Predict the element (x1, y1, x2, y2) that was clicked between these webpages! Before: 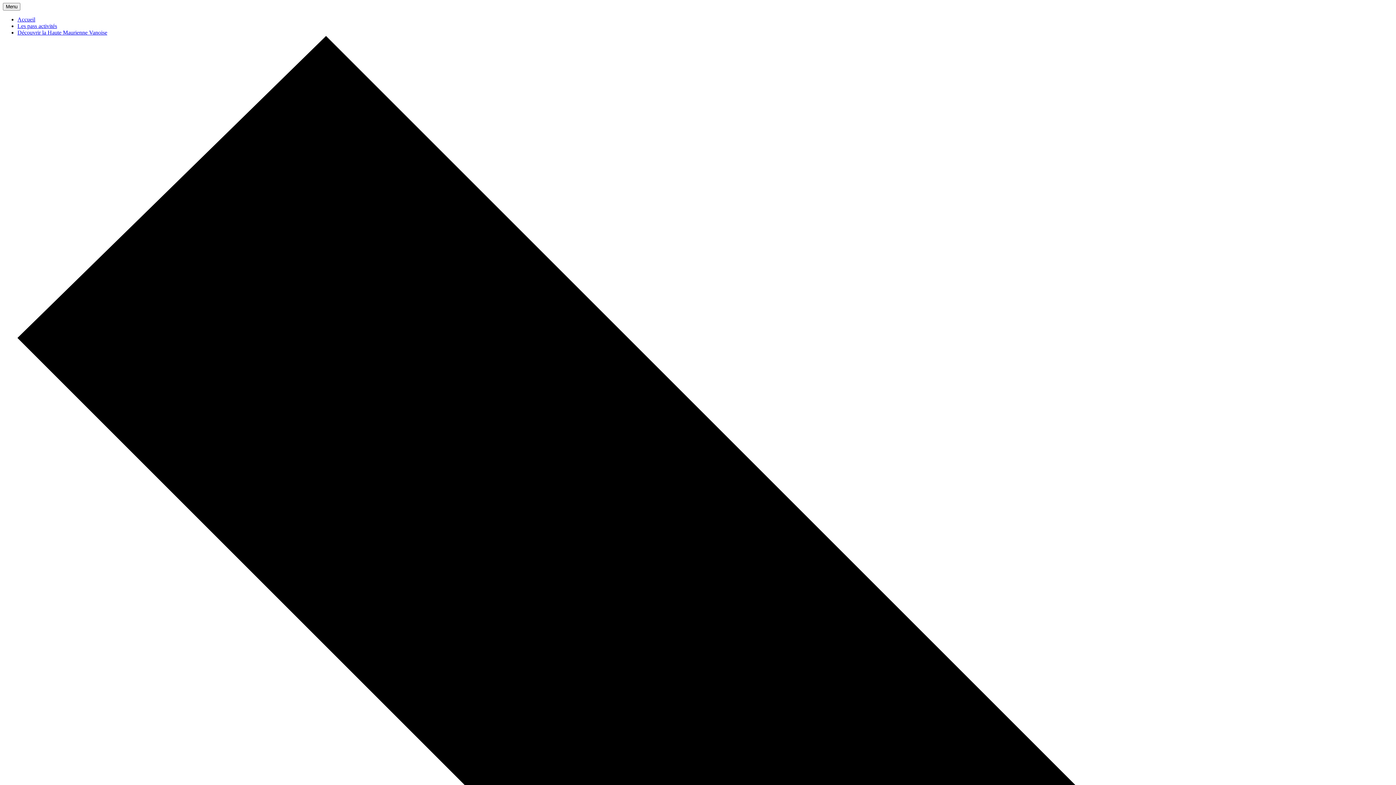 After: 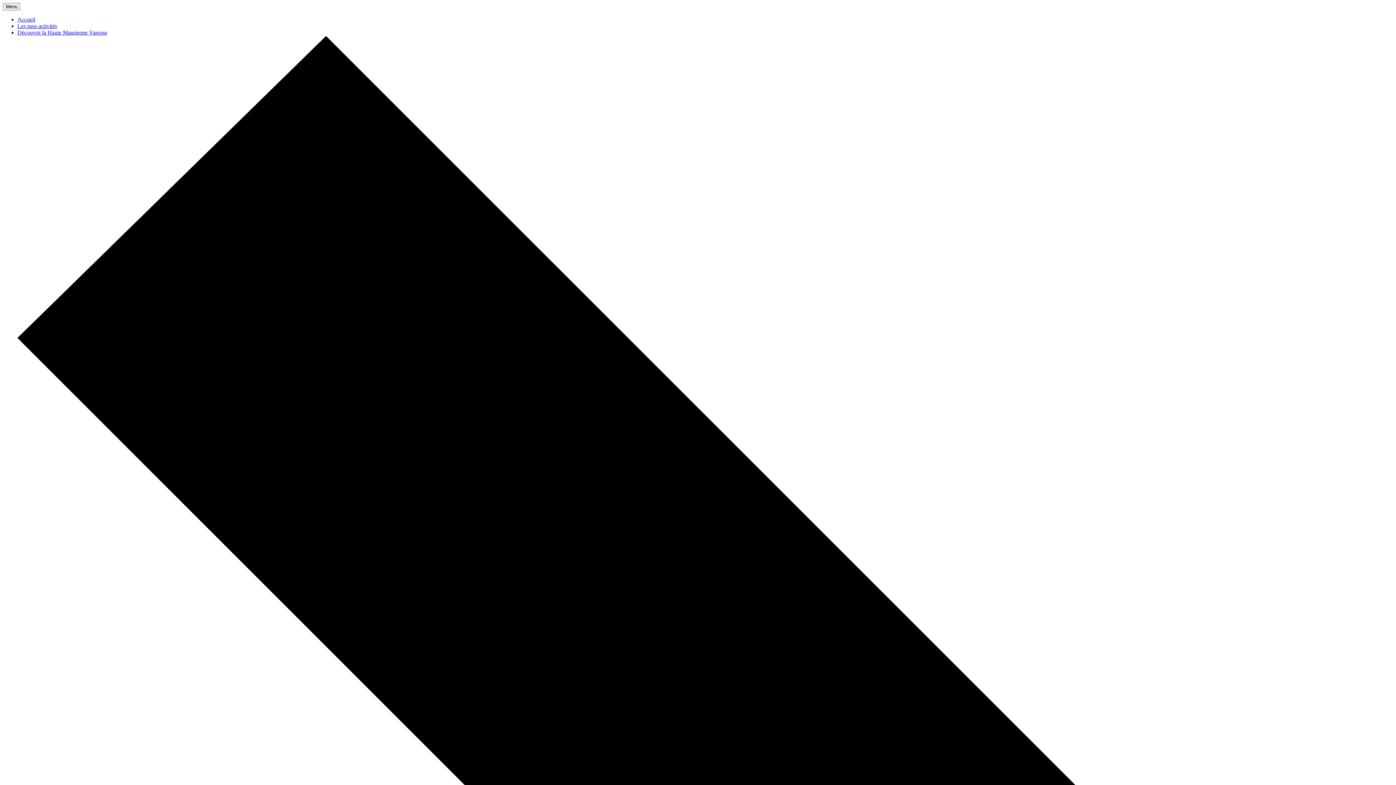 Action: bbox: (17, 22, 57, 29) label: Les pass activités